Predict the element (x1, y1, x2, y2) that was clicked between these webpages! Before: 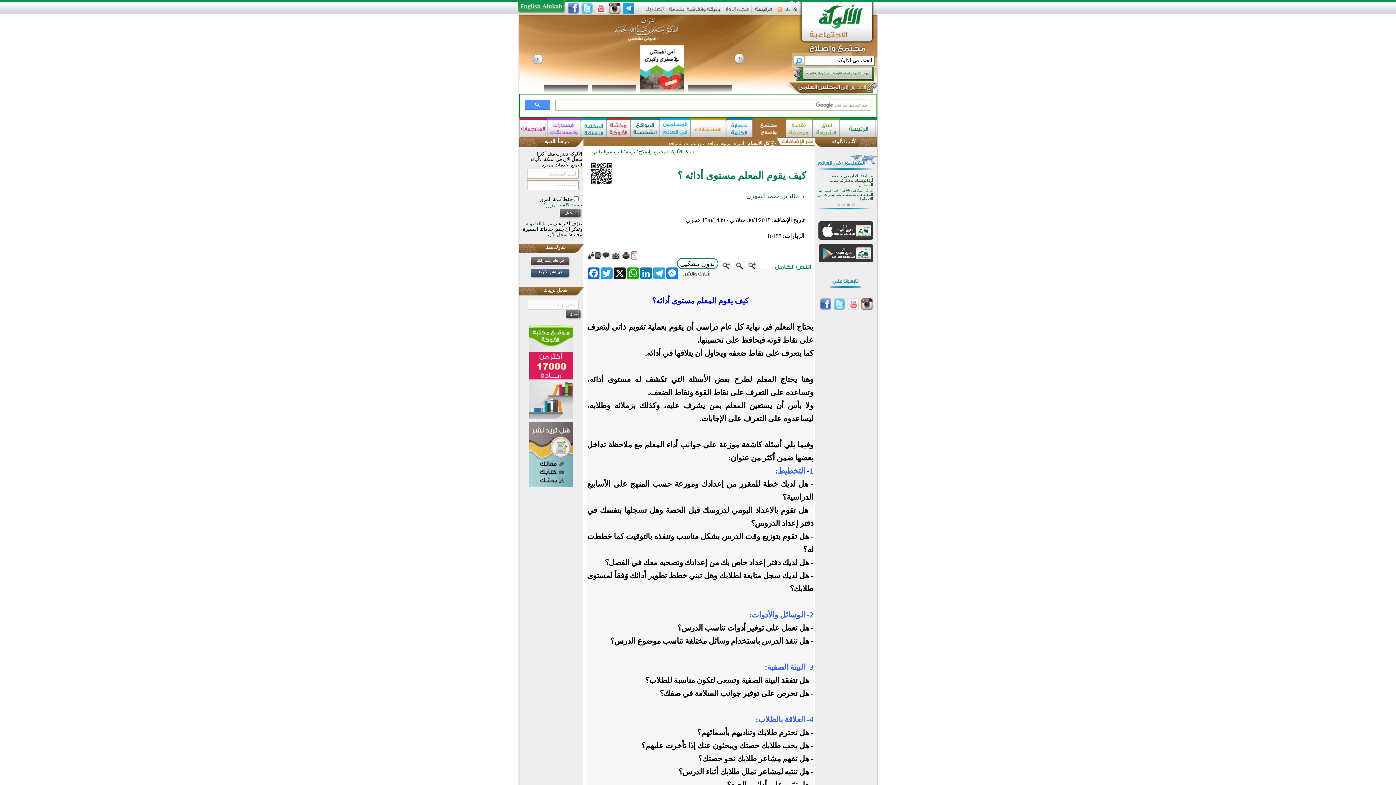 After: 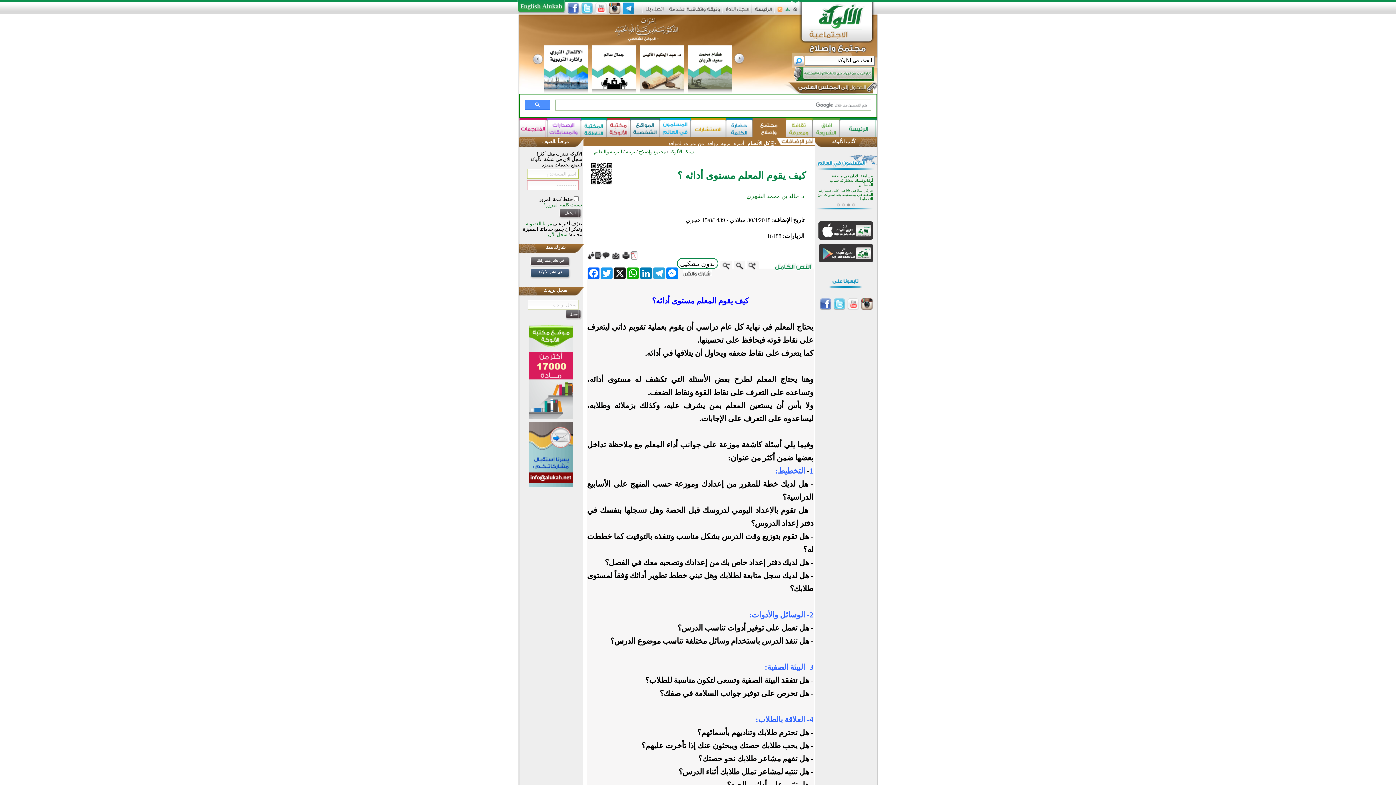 Action: bbox: (819, 298, 831, 310)